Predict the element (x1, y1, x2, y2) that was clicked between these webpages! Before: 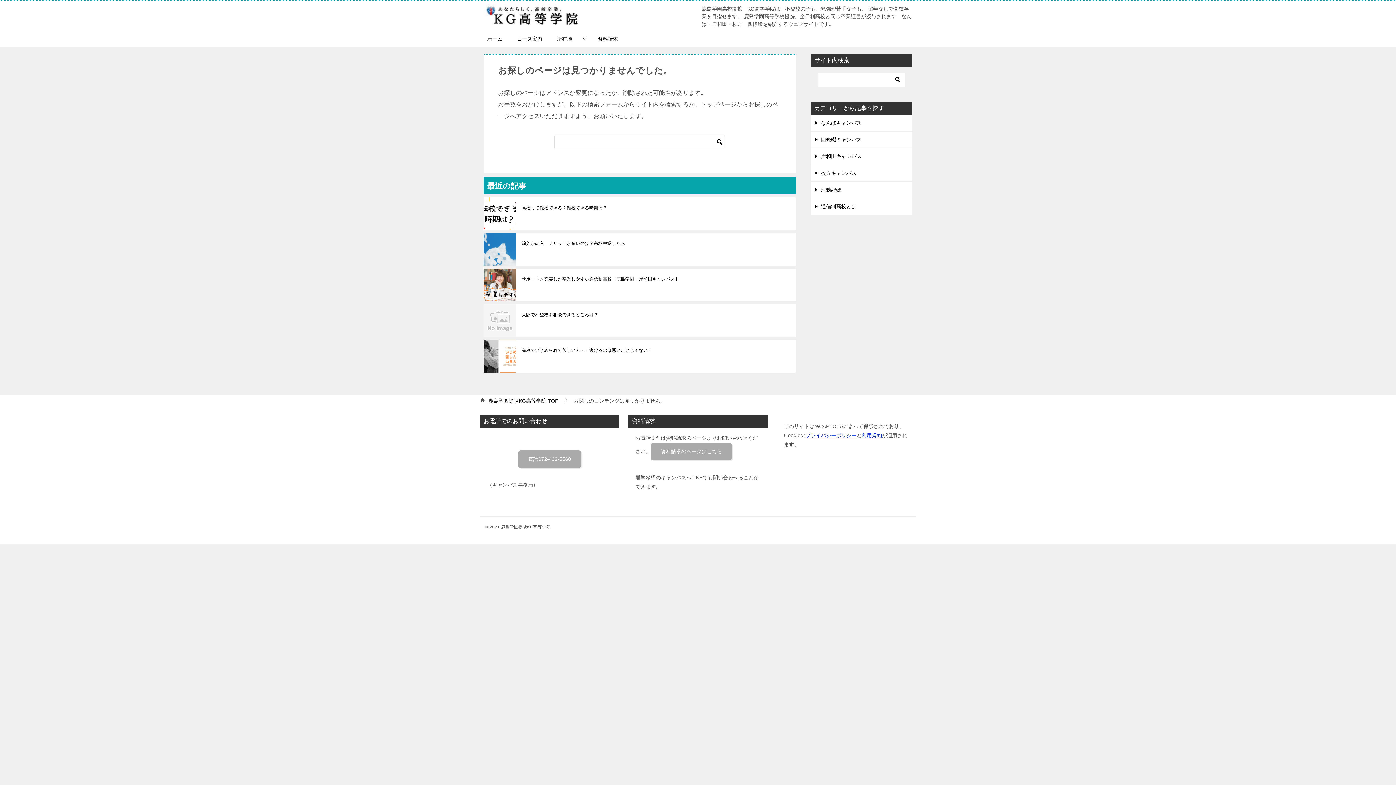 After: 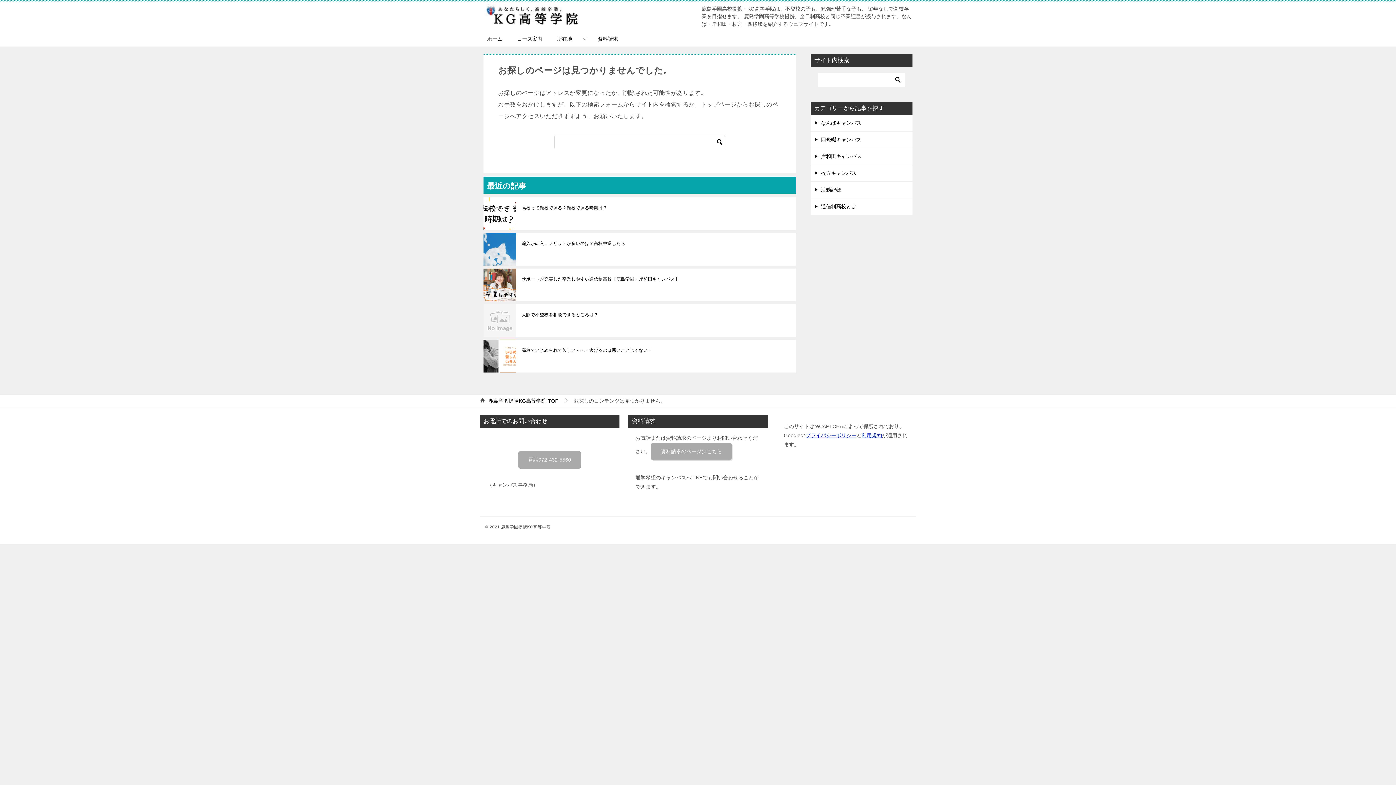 Action: label: 電話072-432-5560 bbox: (518, 450, 581, 468)